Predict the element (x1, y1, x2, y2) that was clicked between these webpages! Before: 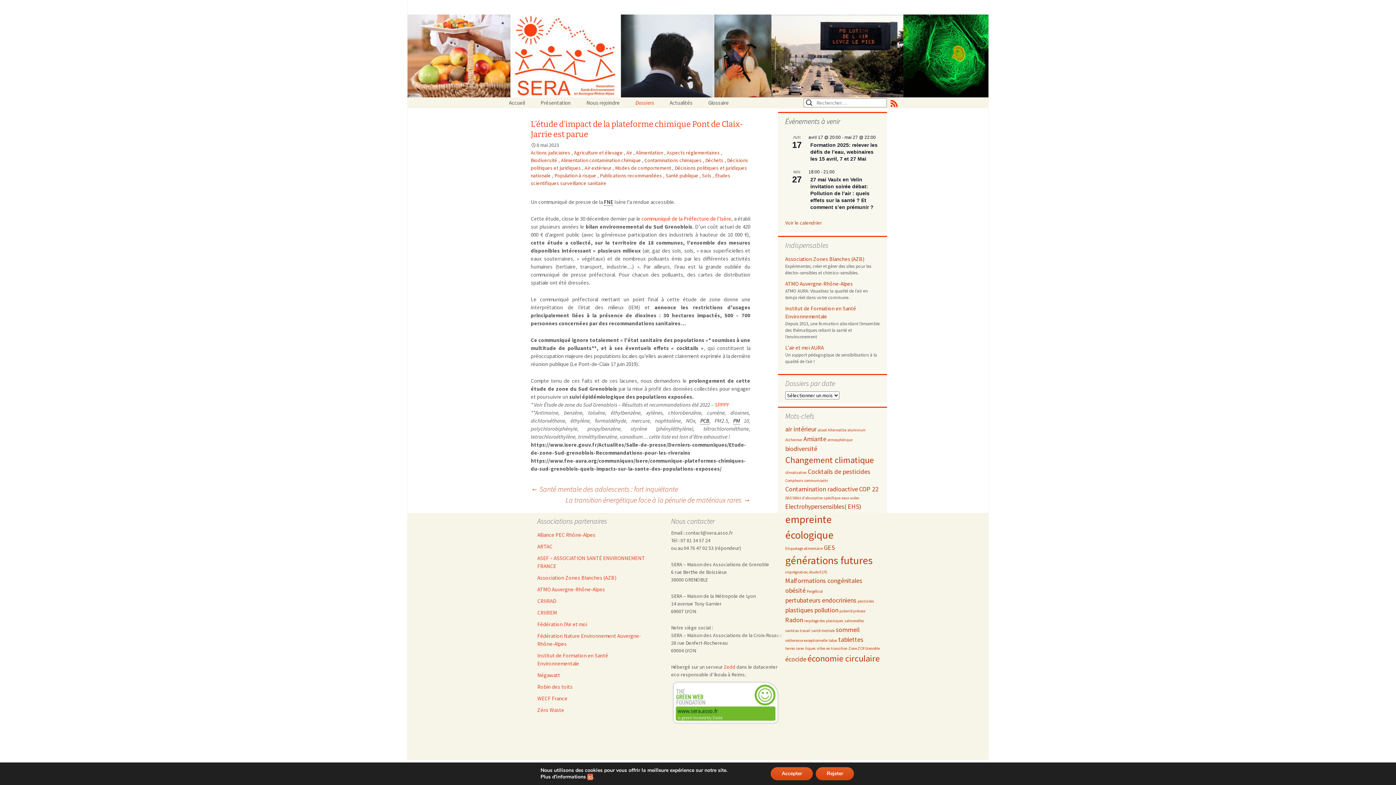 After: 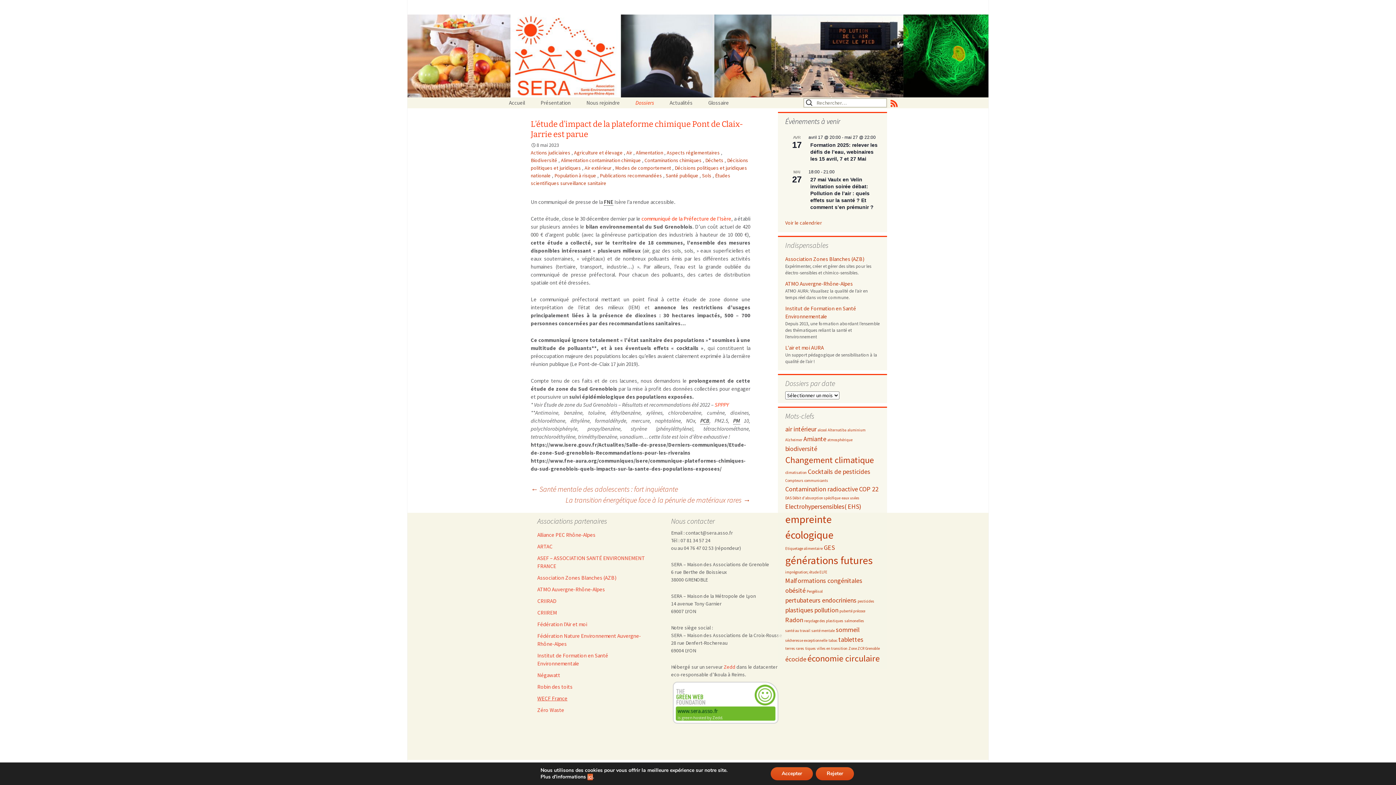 Action: bbox: (537, 694, 649, 702) label: WECF France